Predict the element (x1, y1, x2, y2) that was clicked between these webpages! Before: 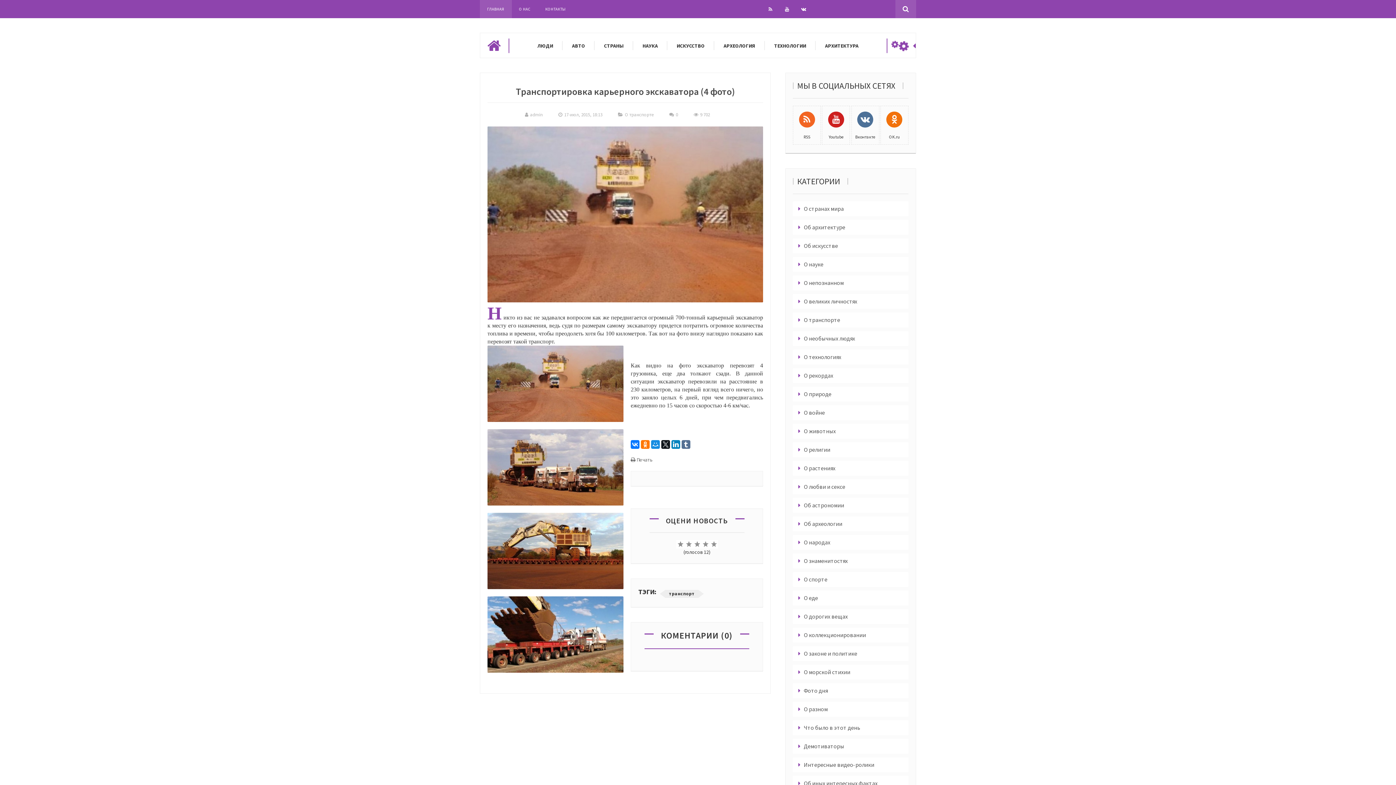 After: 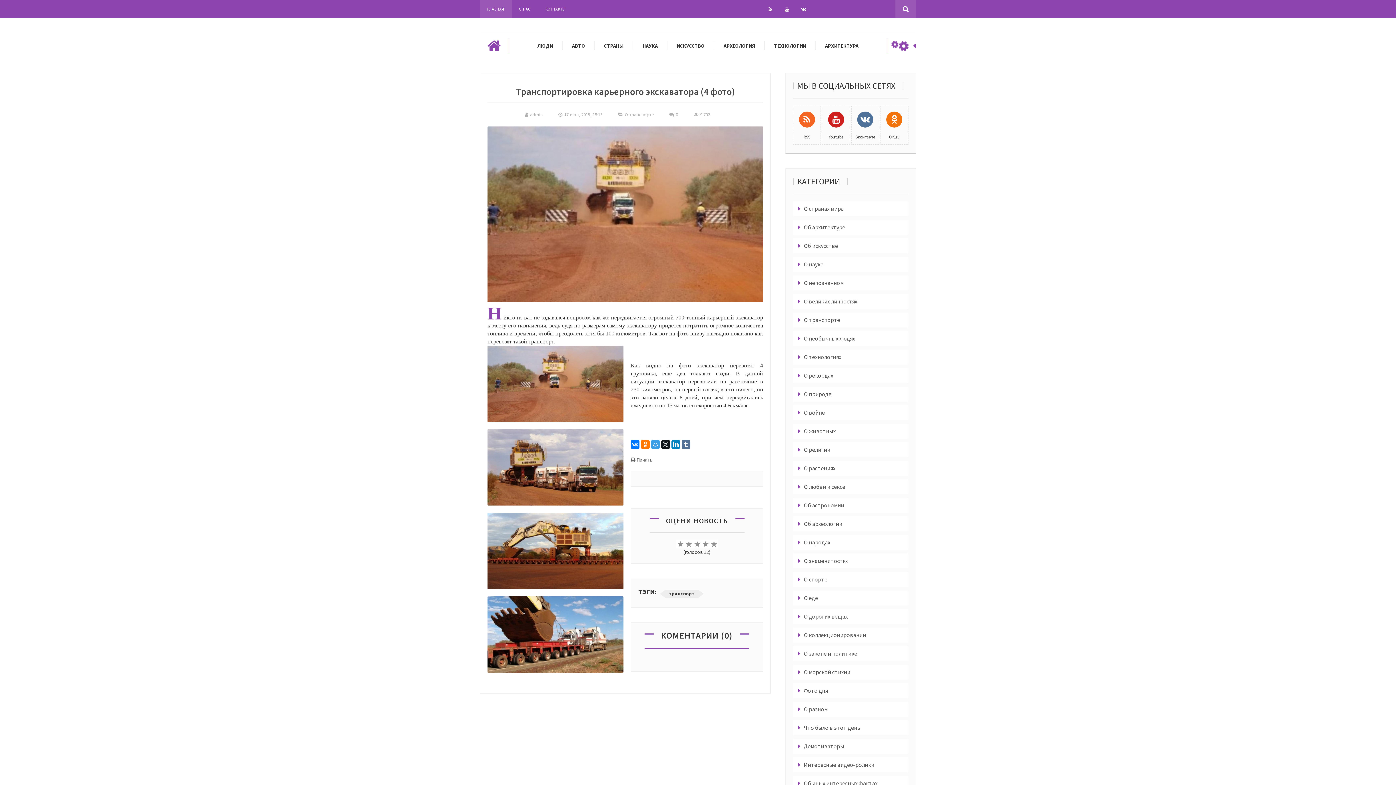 Action: bbox: (651, 440, 660, 449)